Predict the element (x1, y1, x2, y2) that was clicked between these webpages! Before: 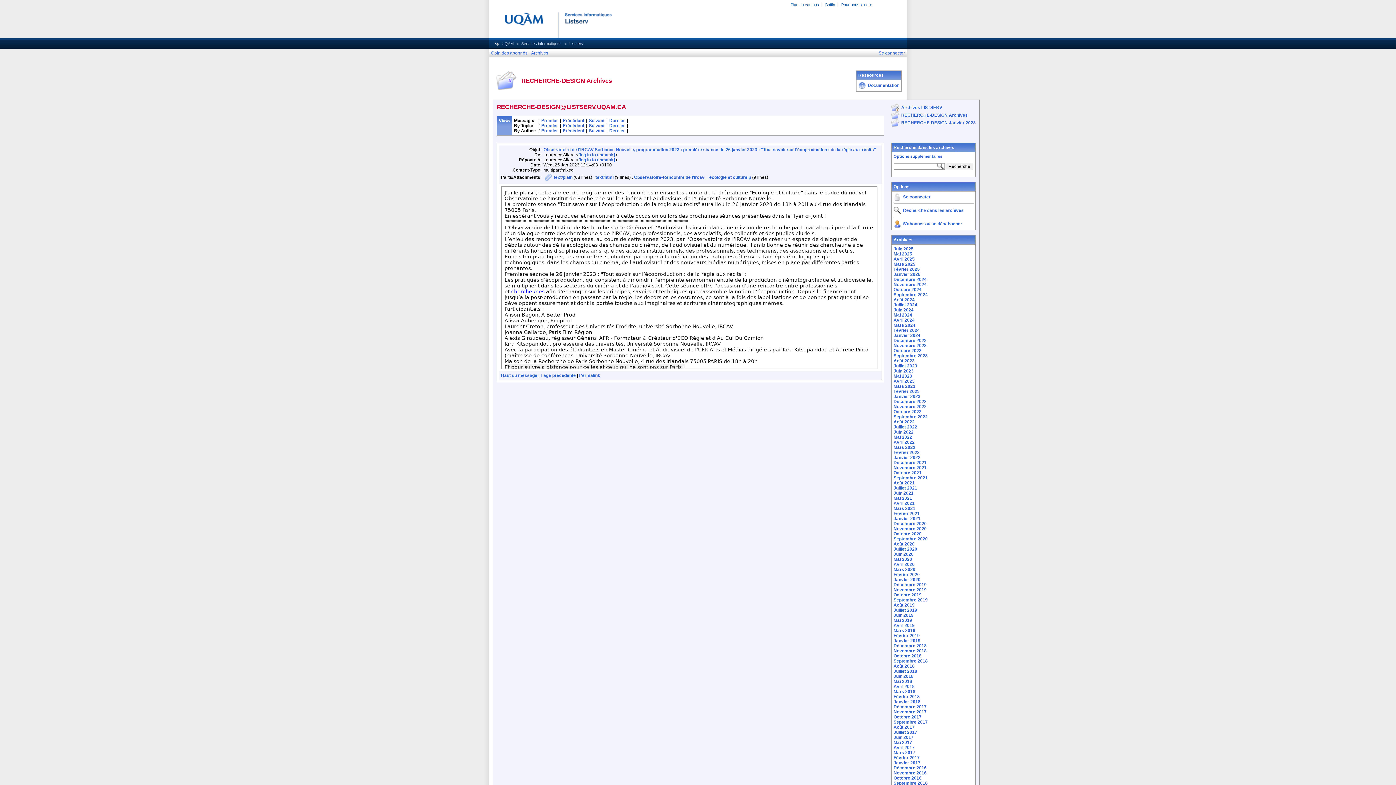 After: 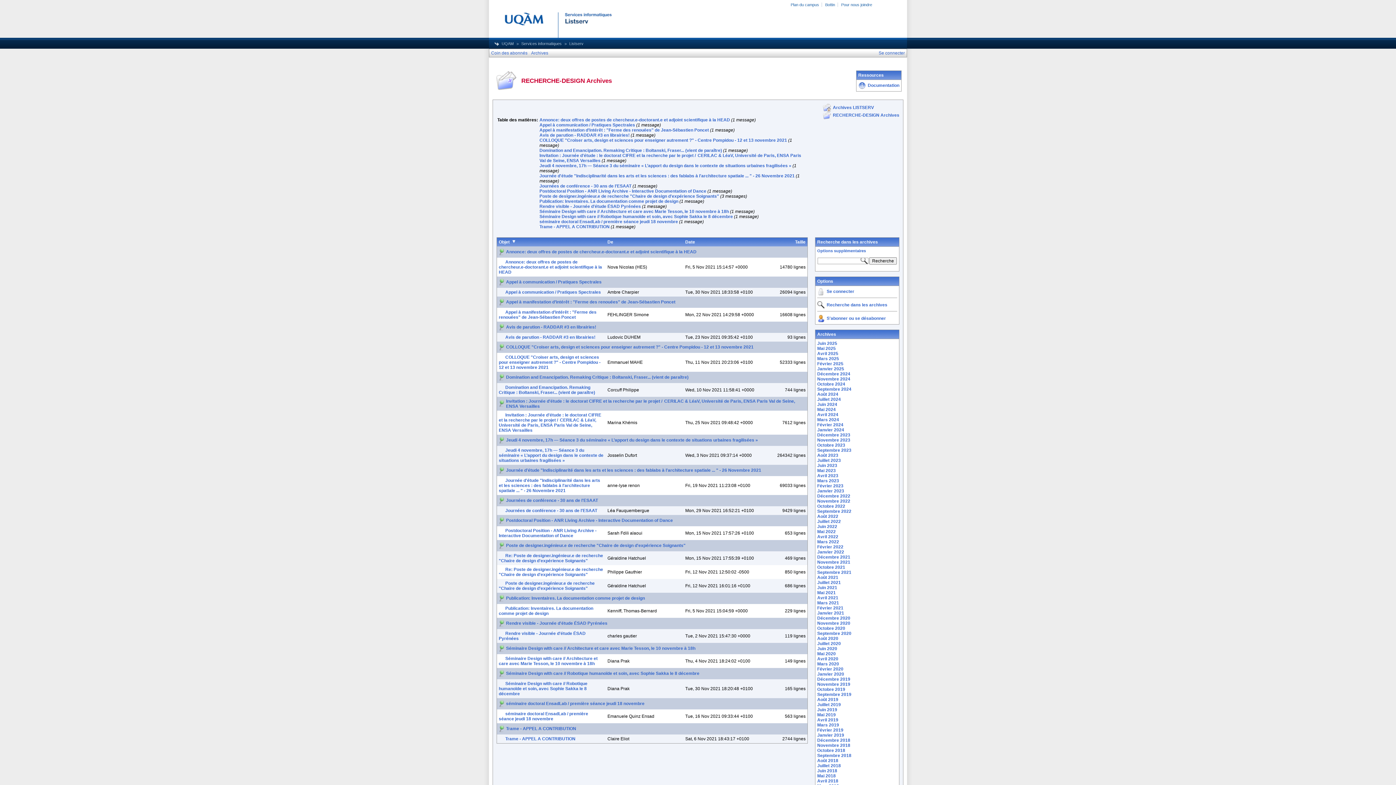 Action: bbox: (893, 465, 926, 470) label: Novembre 2021